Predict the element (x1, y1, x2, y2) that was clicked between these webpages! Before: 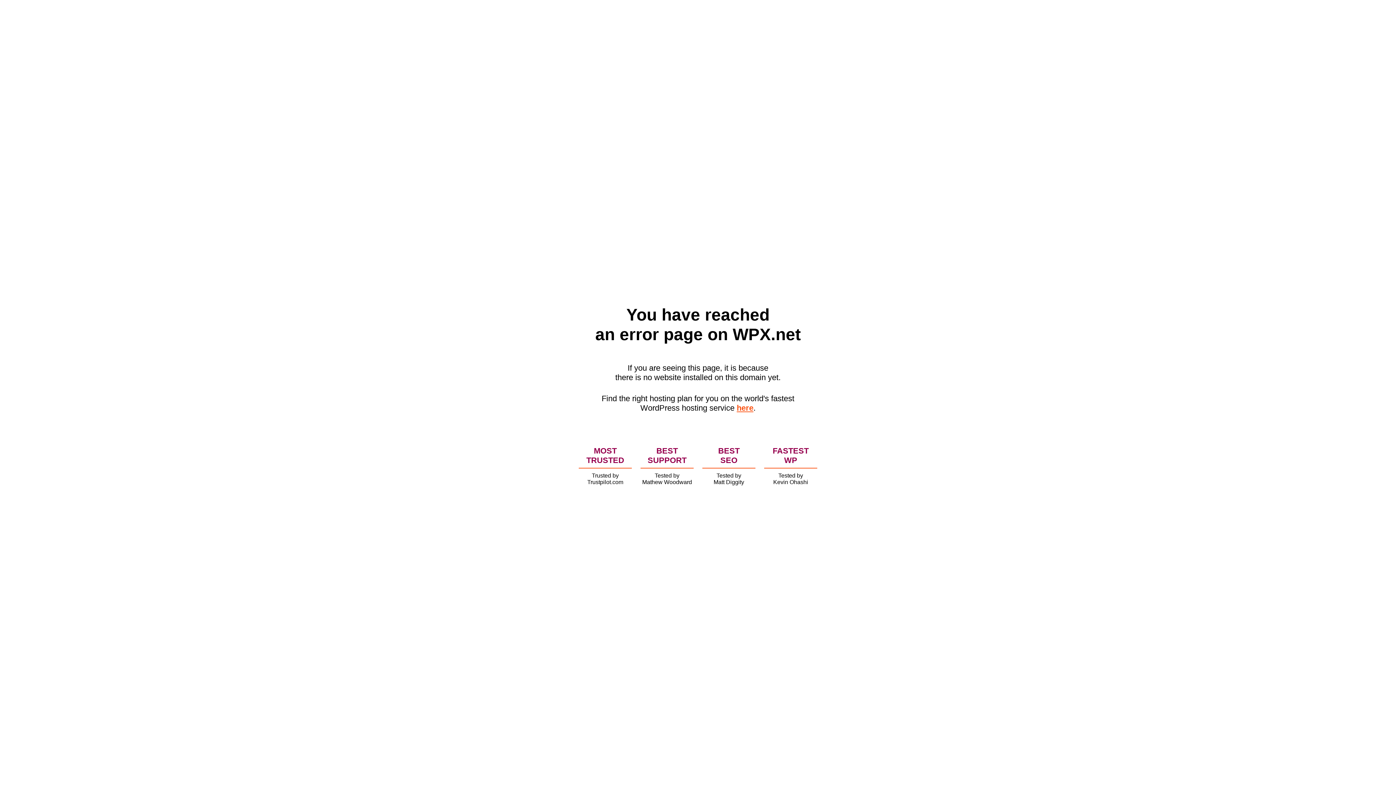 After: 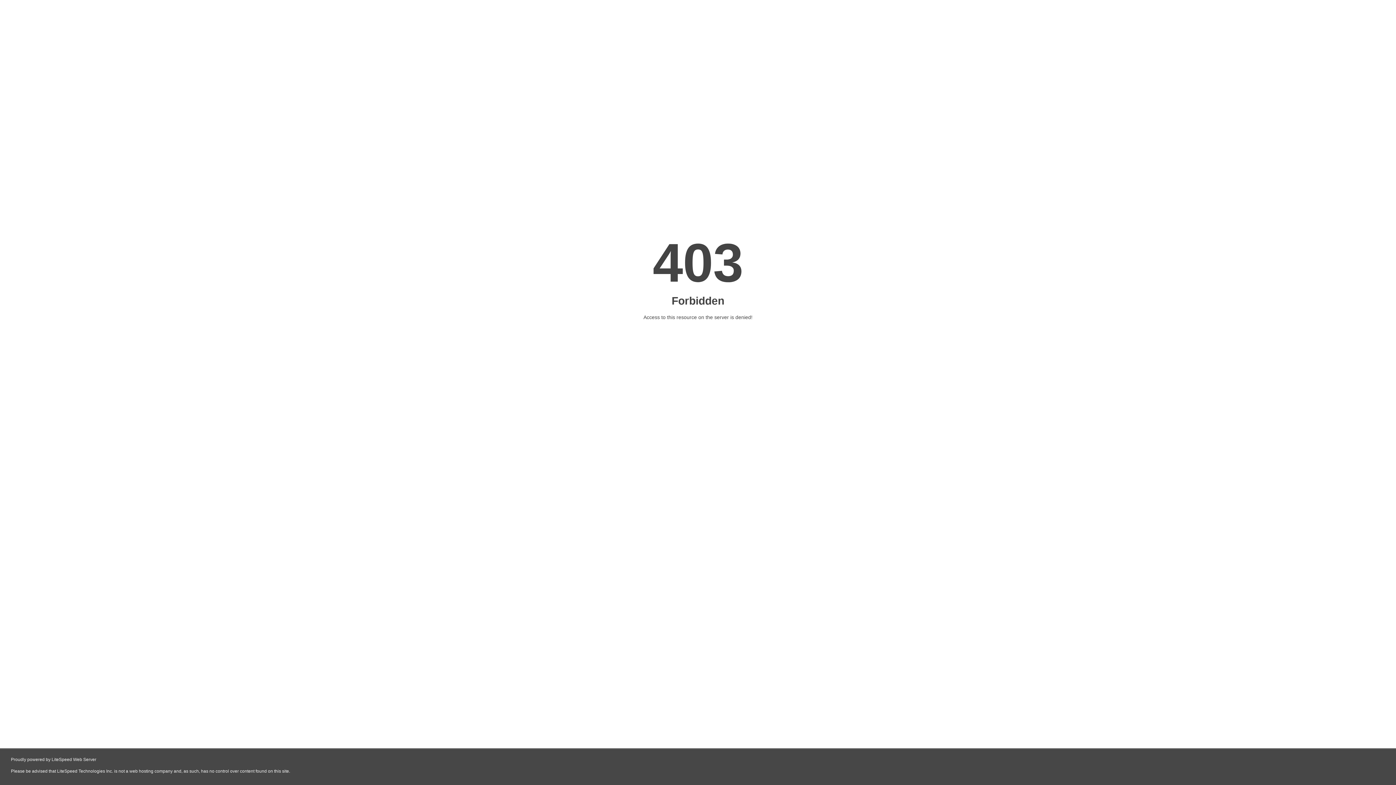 Action: label: here bbox: (736, 403, 753, 412)